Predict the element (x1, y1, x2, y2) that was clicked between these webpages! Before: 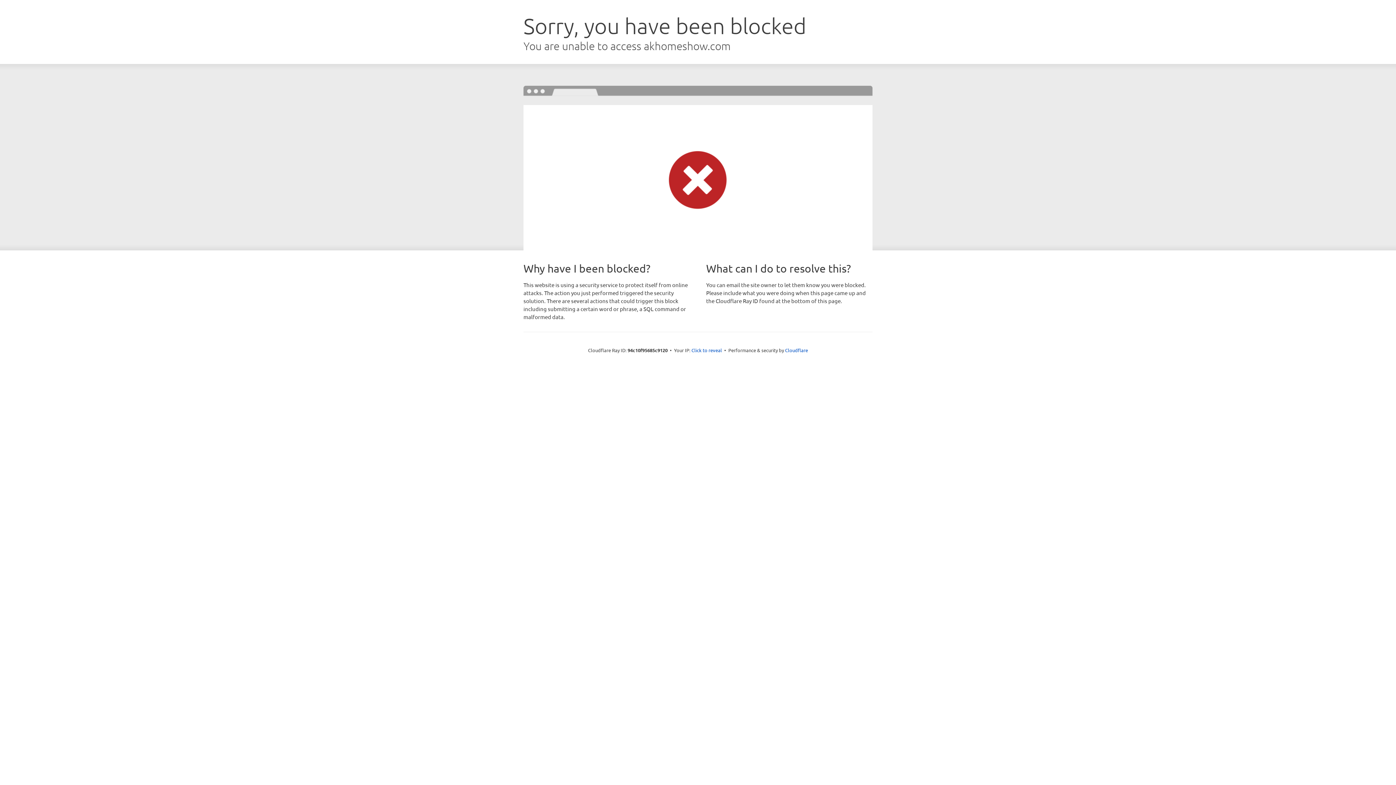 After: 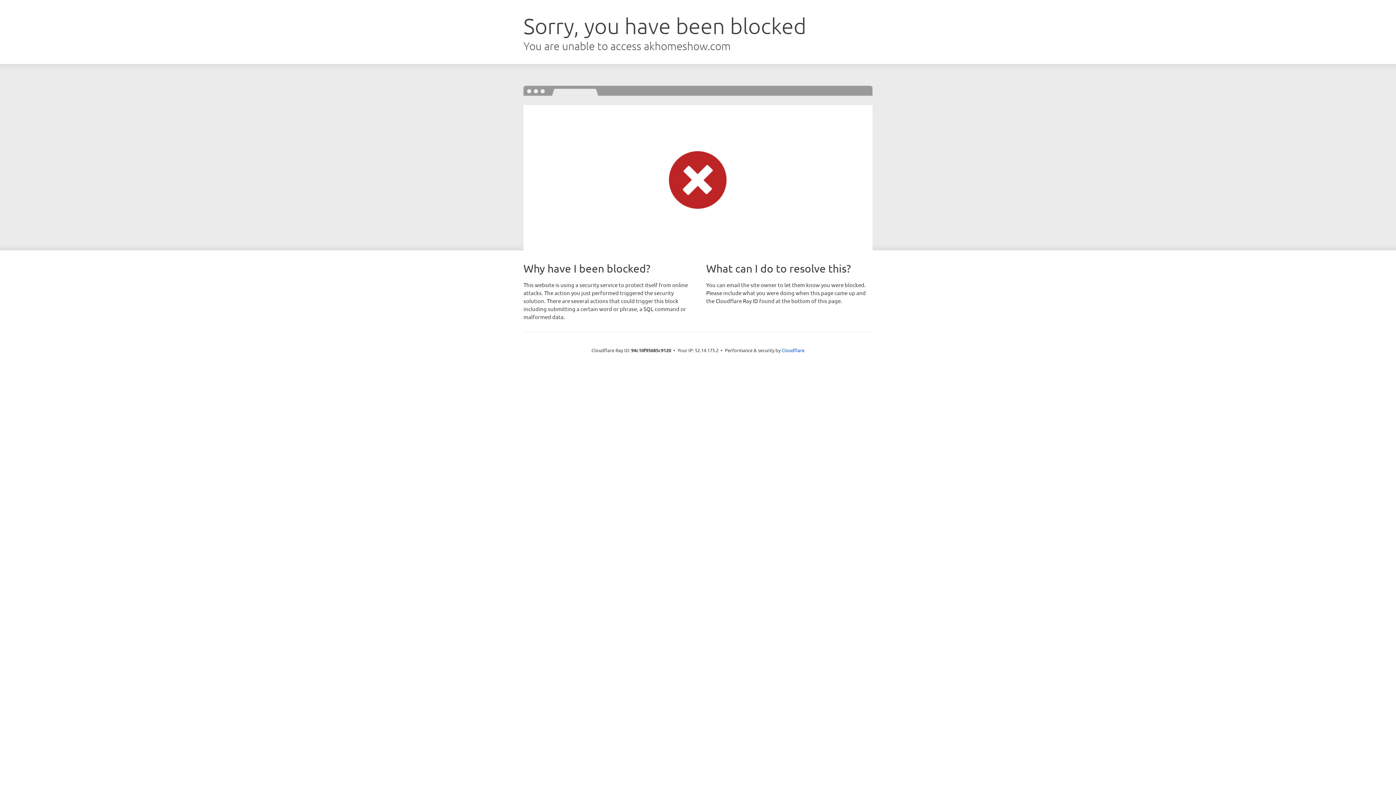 Action: label: Click to reveal bbox: (691, 346, 722, 353)